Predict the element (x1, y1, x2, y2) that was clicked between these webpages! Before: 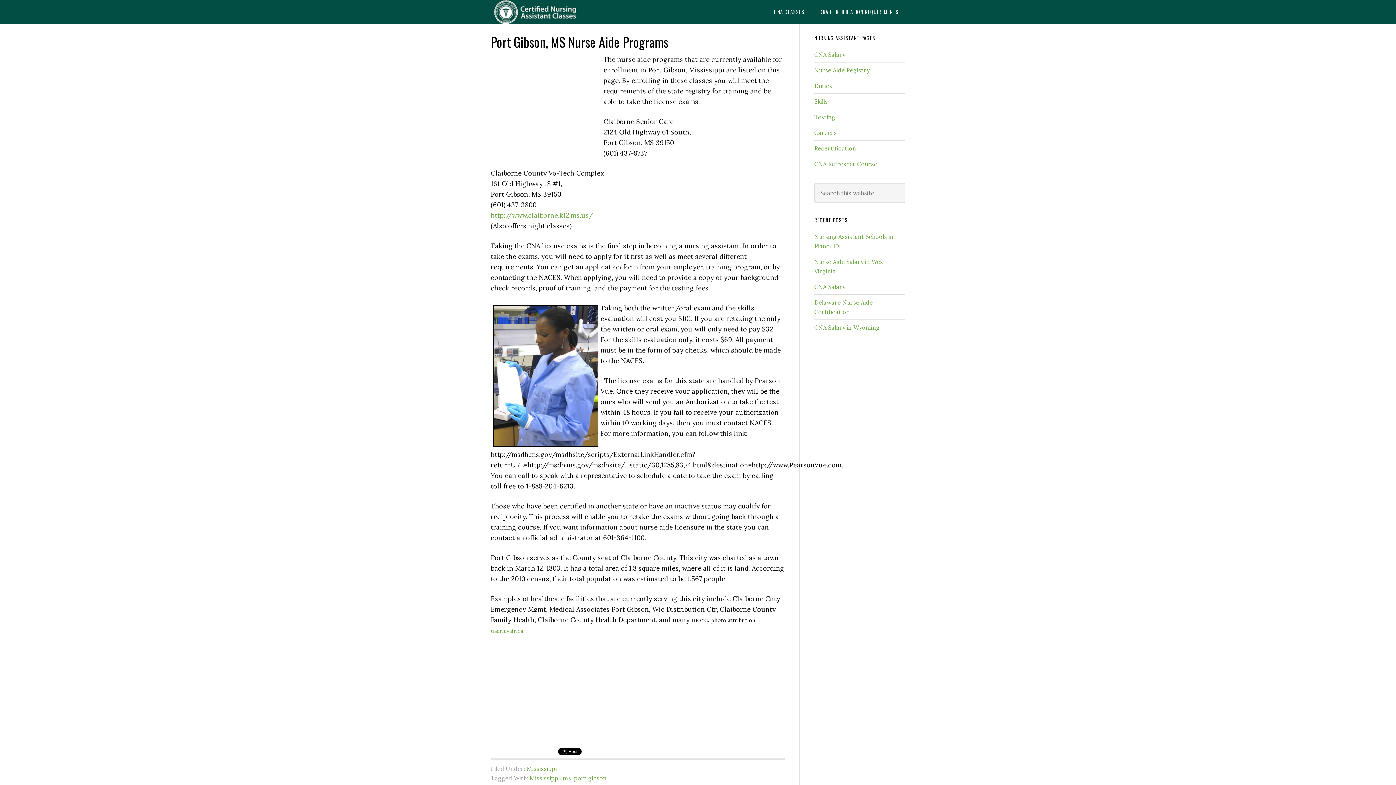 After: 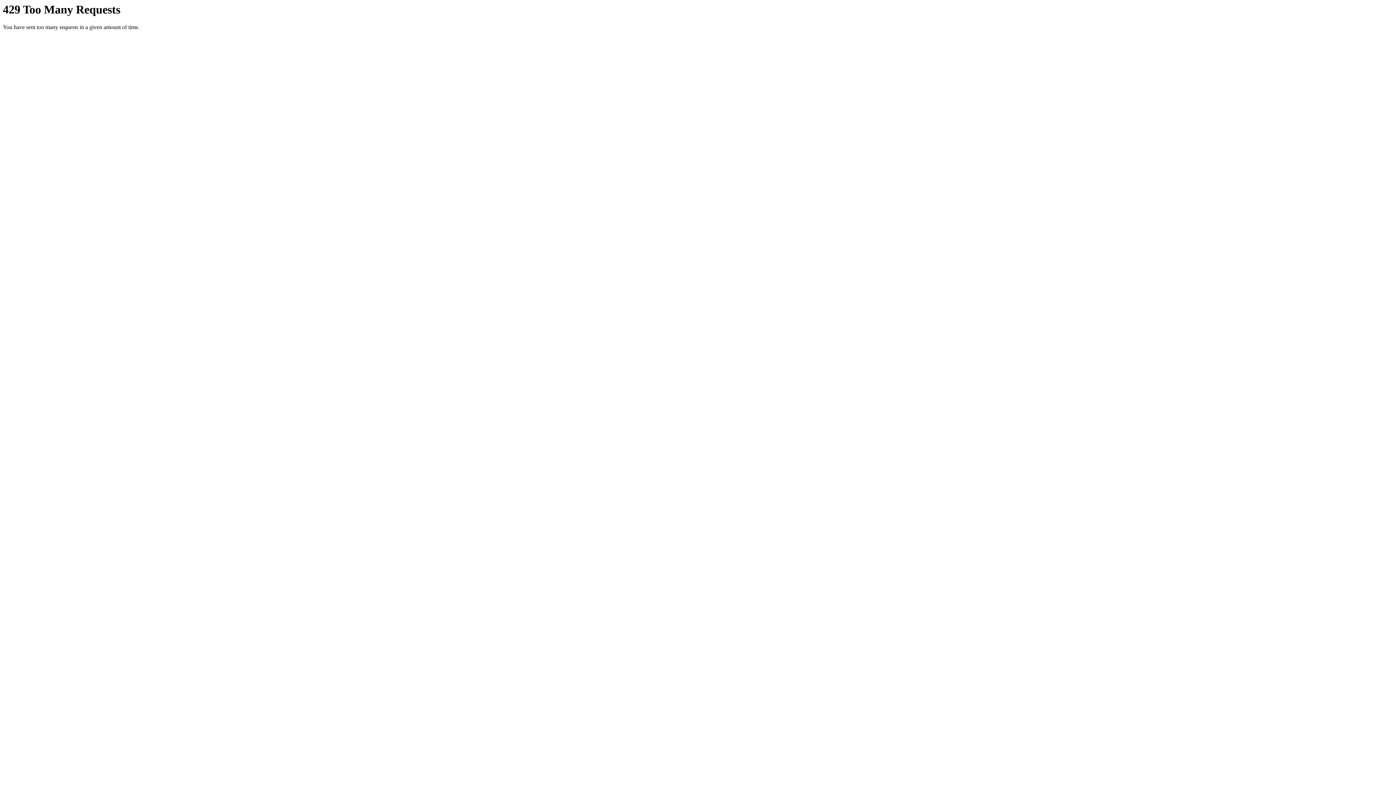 Action: label: usarmyafrica bbox: (490, 628, 523, 634)